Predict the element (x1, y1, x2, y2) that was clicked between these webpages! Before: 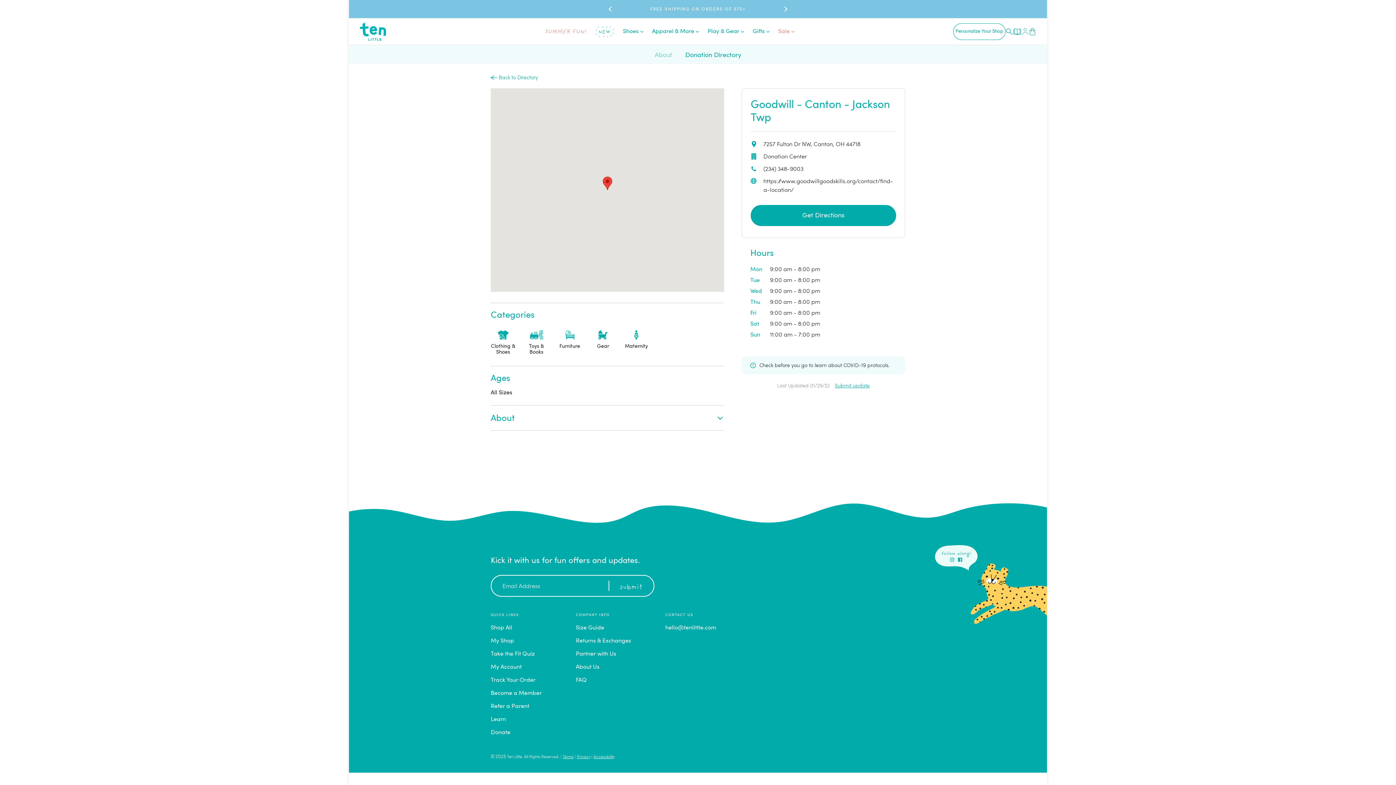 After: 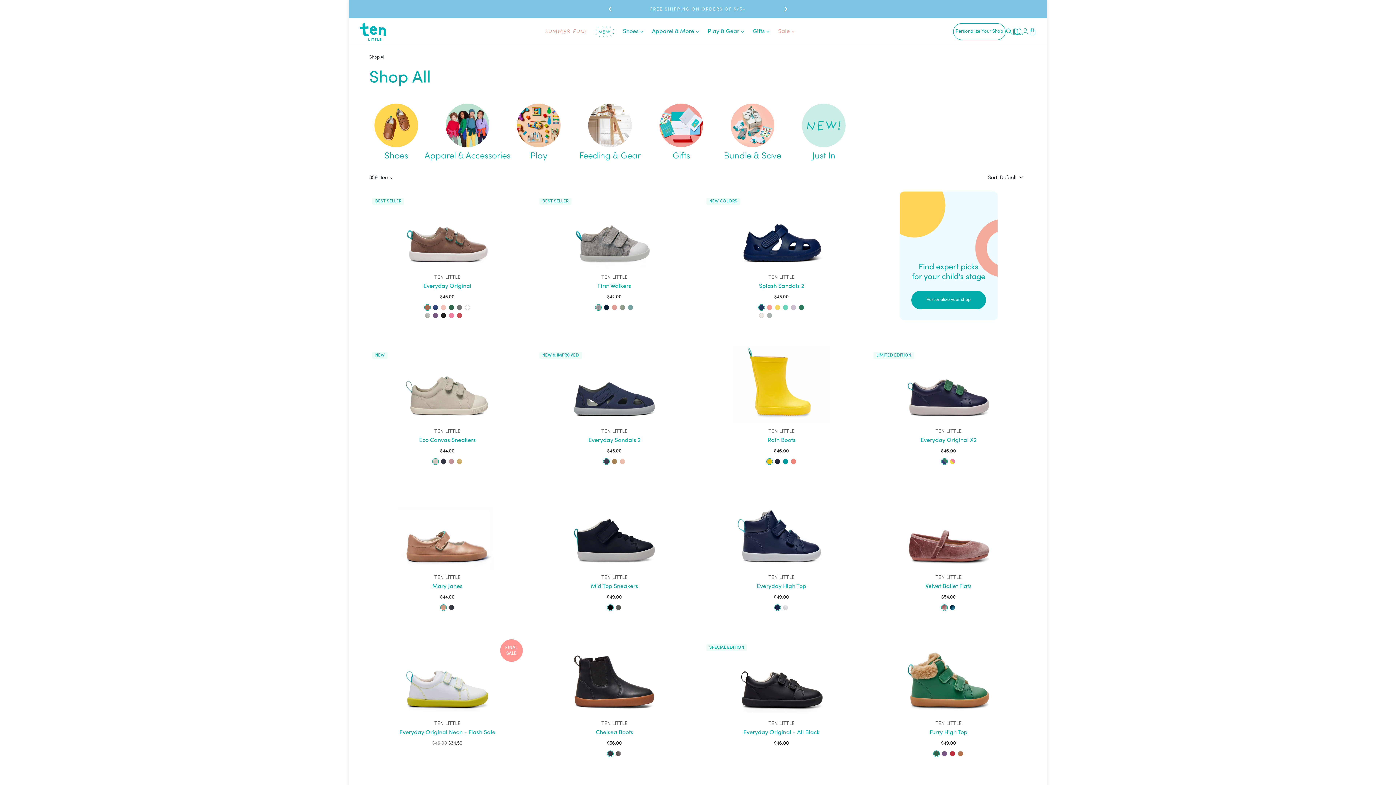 Action: label: Shop All bbox: (490, 625, 512, 631)